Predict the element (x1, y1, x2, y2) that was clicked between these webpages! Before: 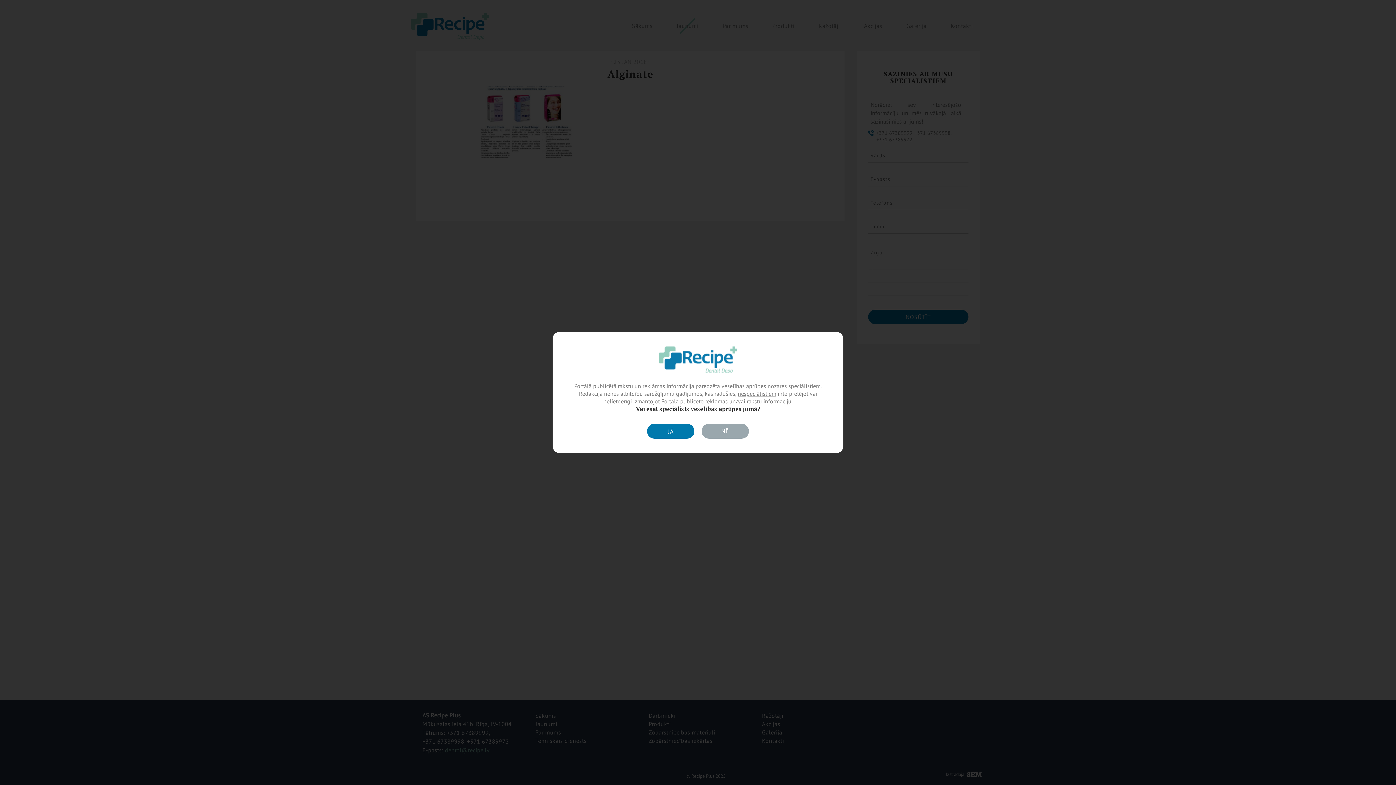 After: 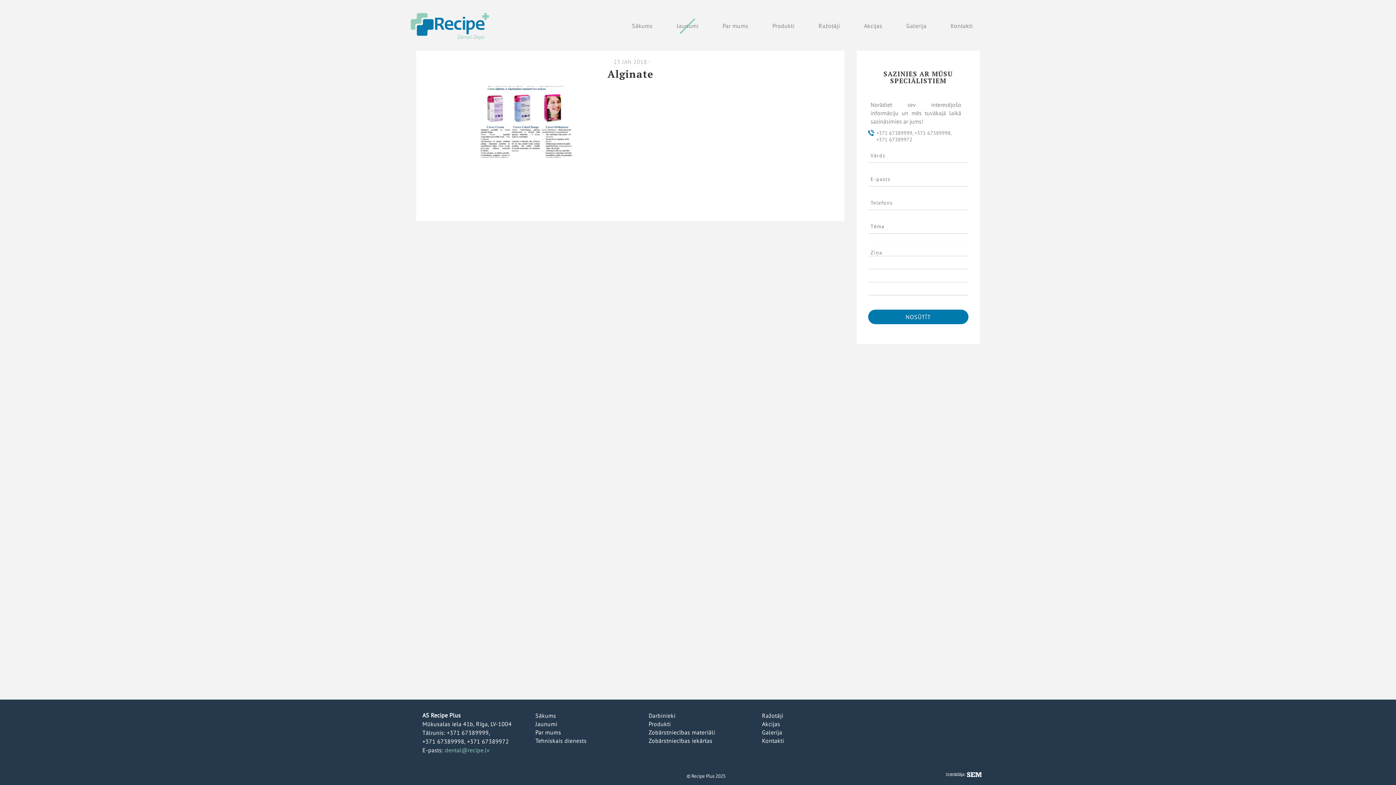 Action: bbox: (647, 424, 694, 438) label: JĀ